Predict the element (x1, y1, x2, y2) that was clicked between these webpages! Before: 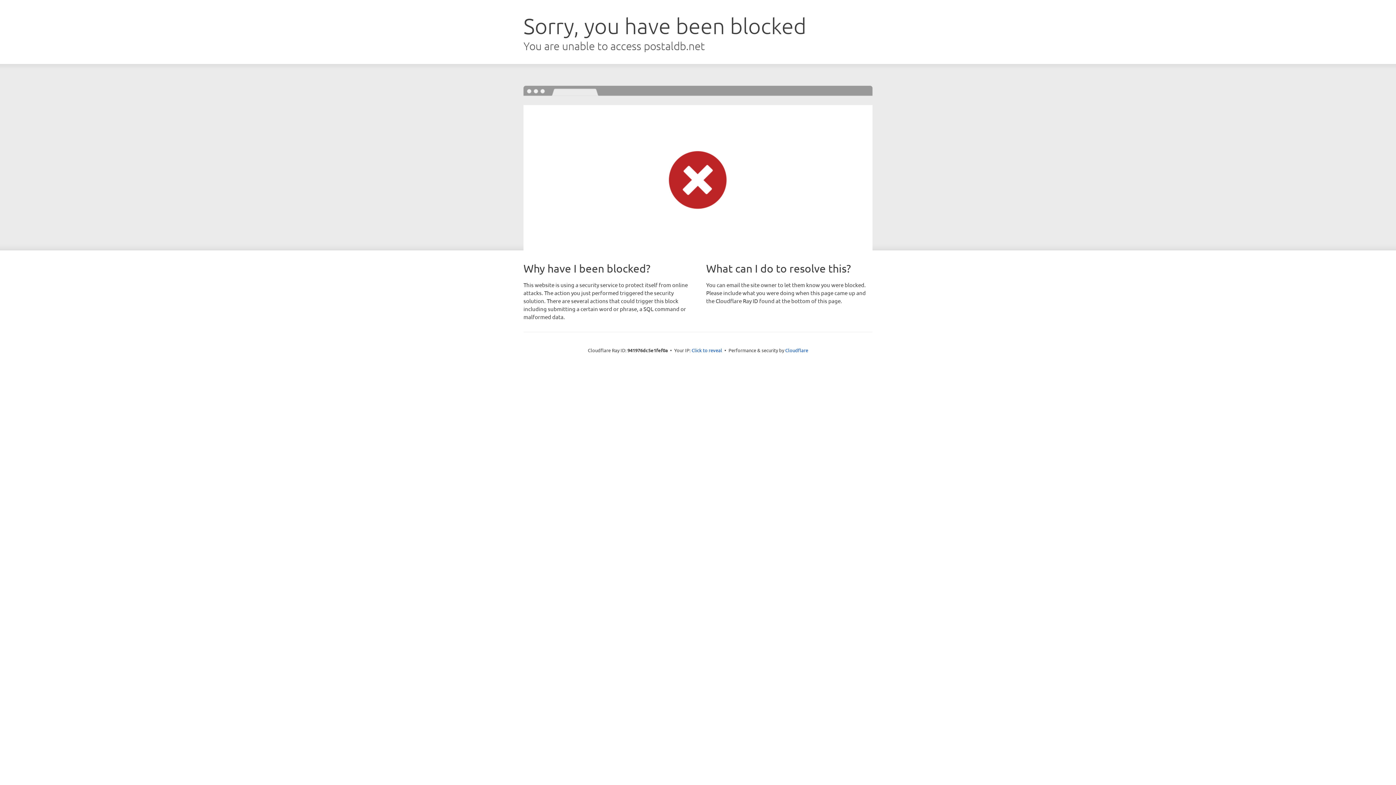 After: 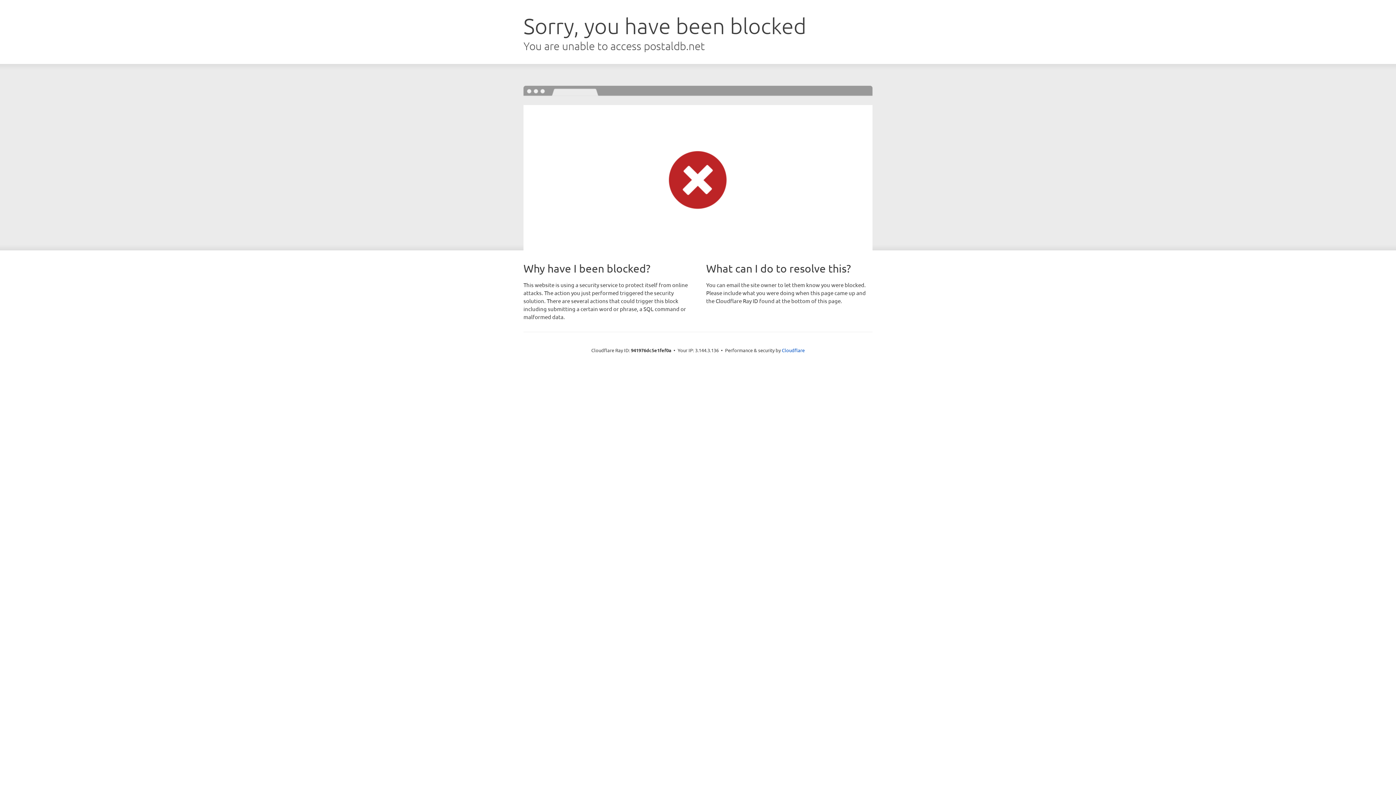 Action: bbox: (691, 346, 722, 353) label: Click to reveal